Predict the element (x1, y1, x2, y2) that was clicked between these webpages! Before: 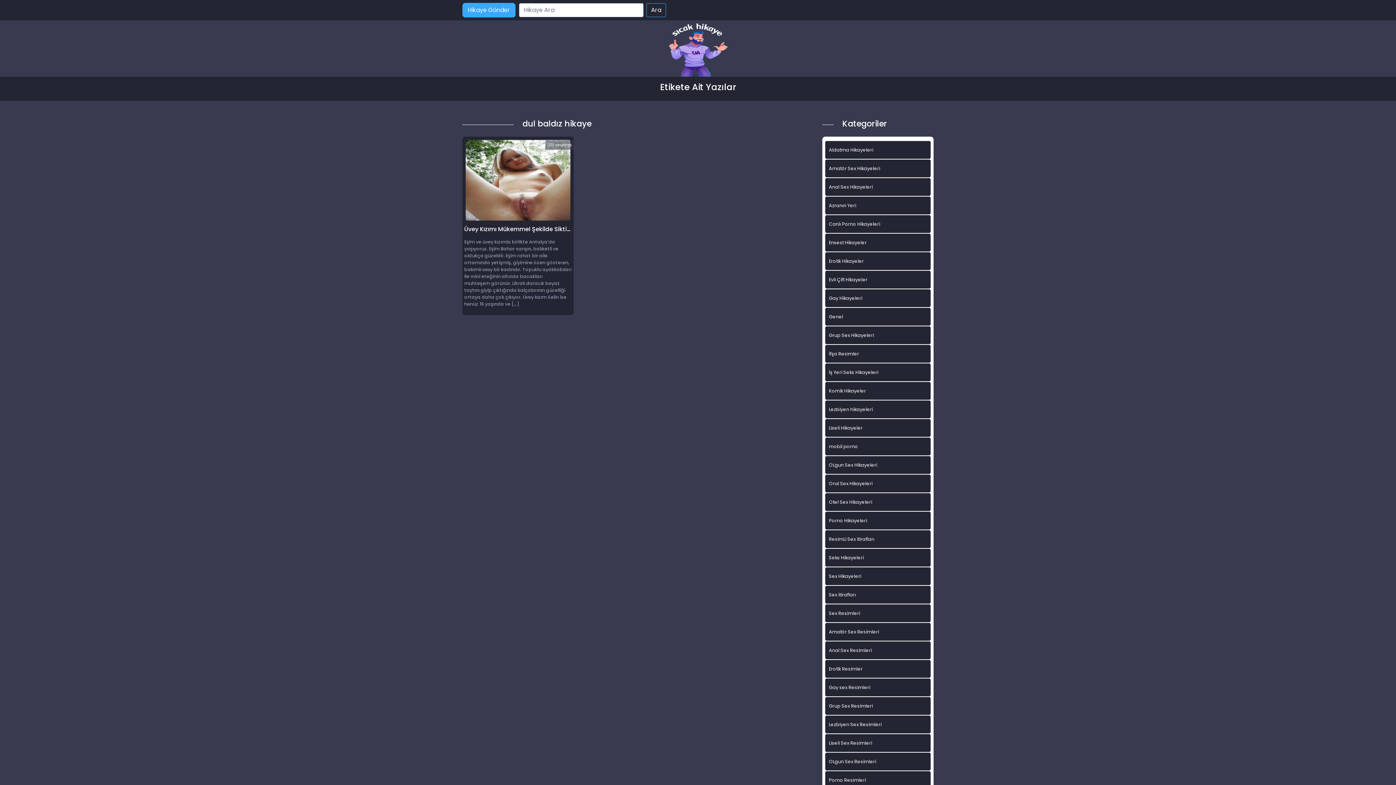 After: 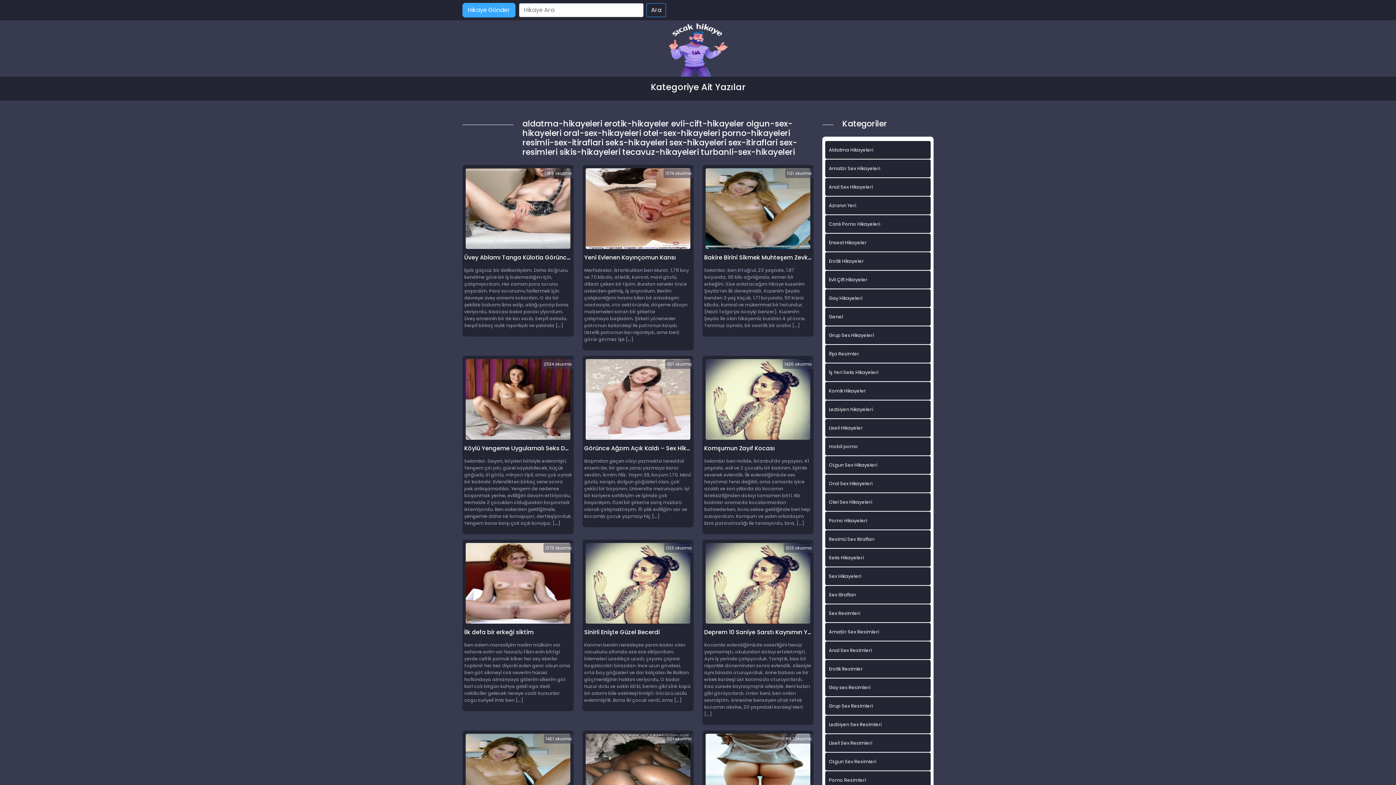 Action: label: Seks Hikayeleri bbox: (825, 549, 930, 566)